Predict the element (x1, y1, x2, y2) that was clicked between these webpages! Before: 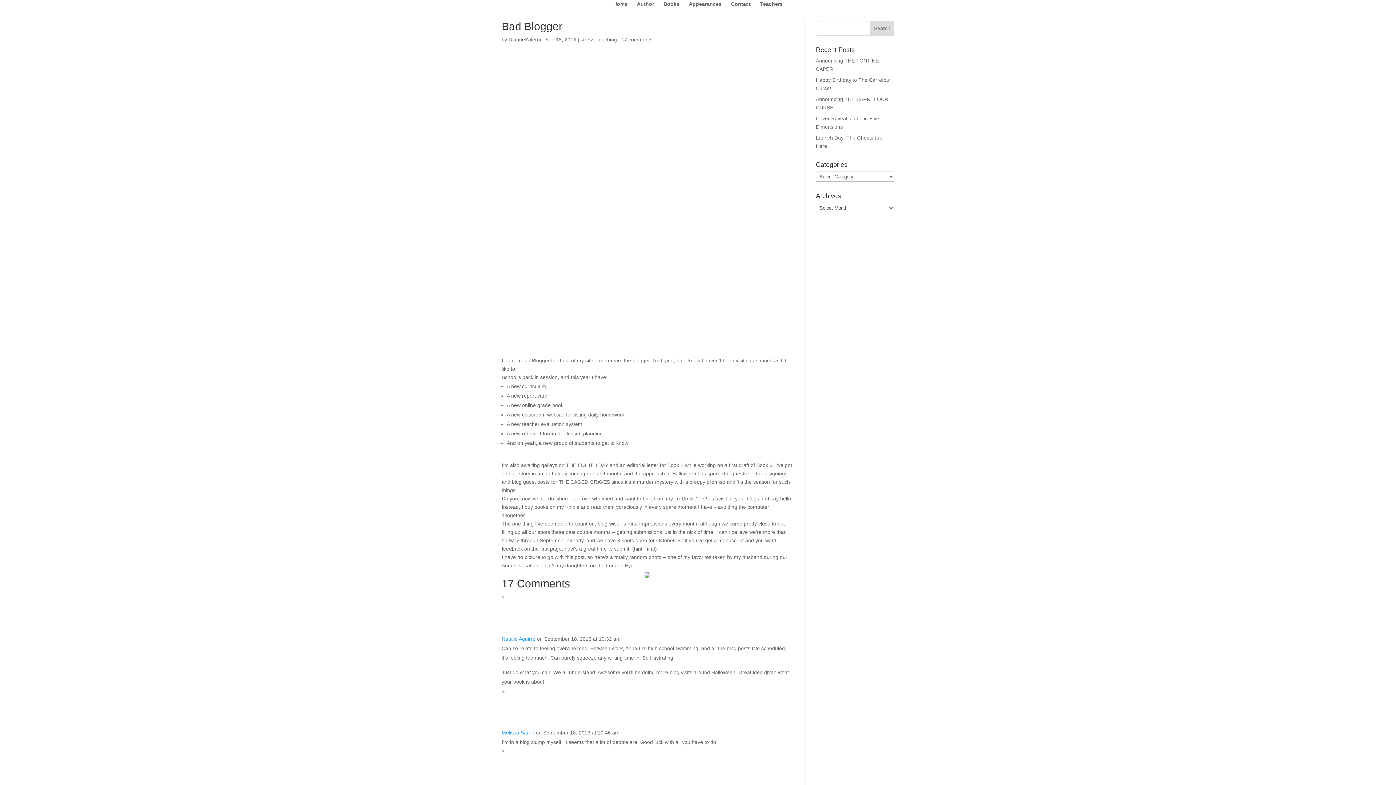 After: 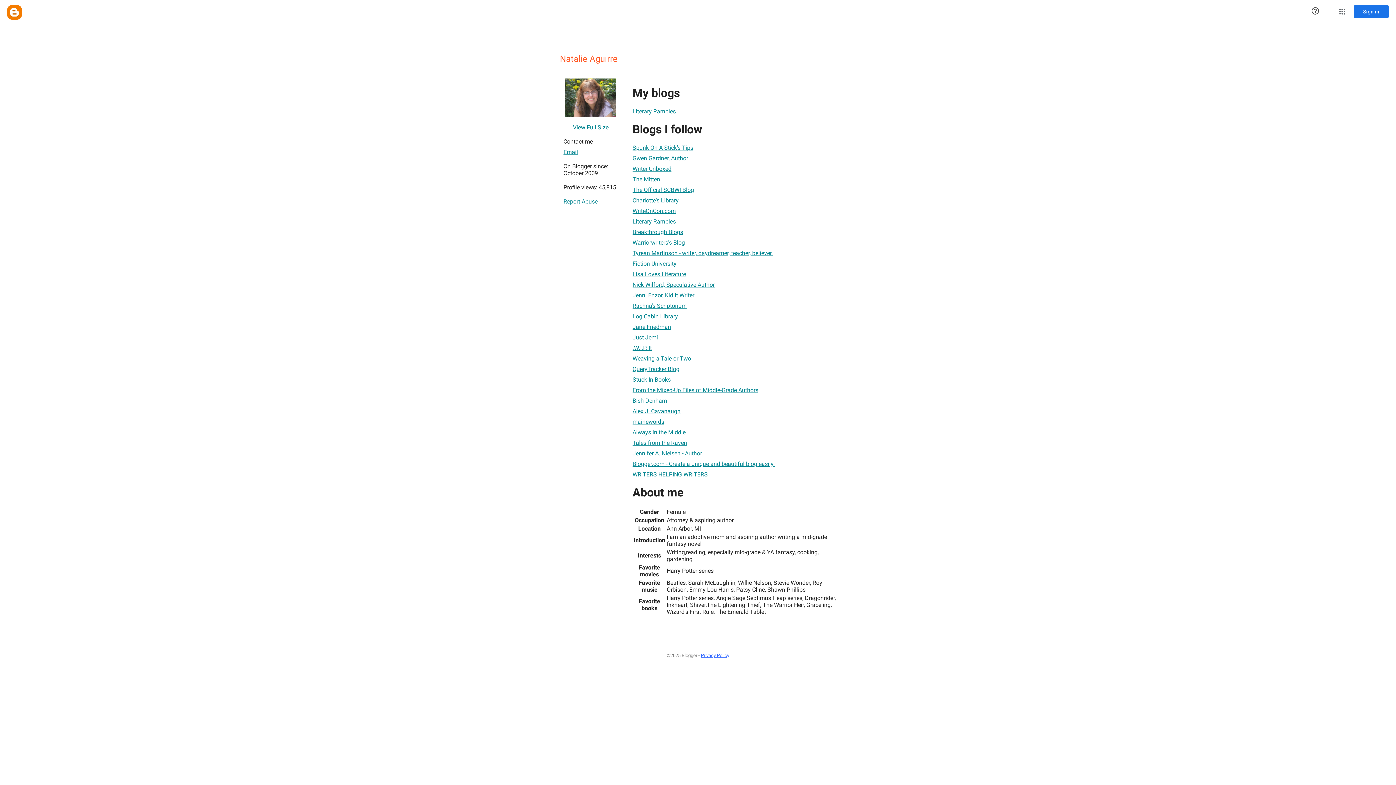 Action: bbox: (501, 636, 535, 642) label: Natalie Aguirre